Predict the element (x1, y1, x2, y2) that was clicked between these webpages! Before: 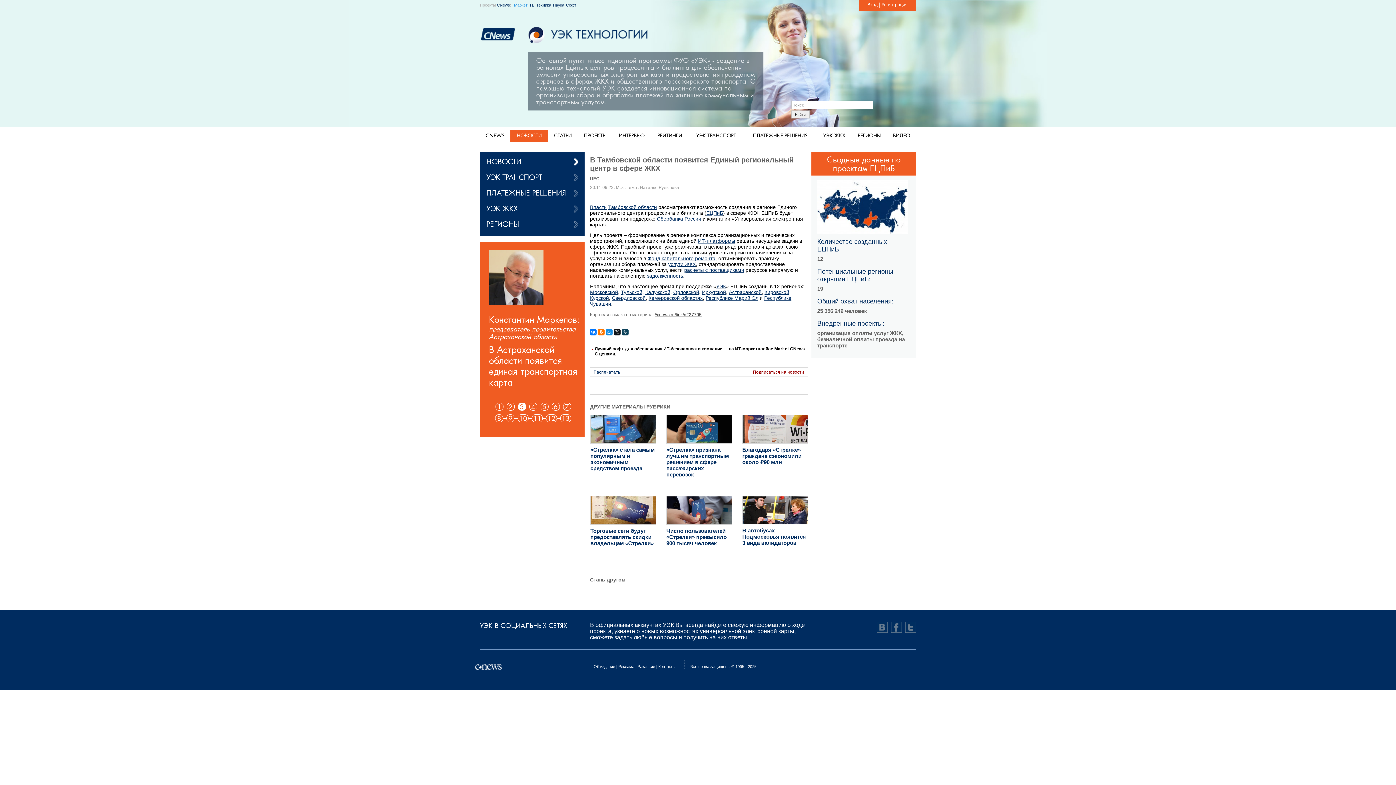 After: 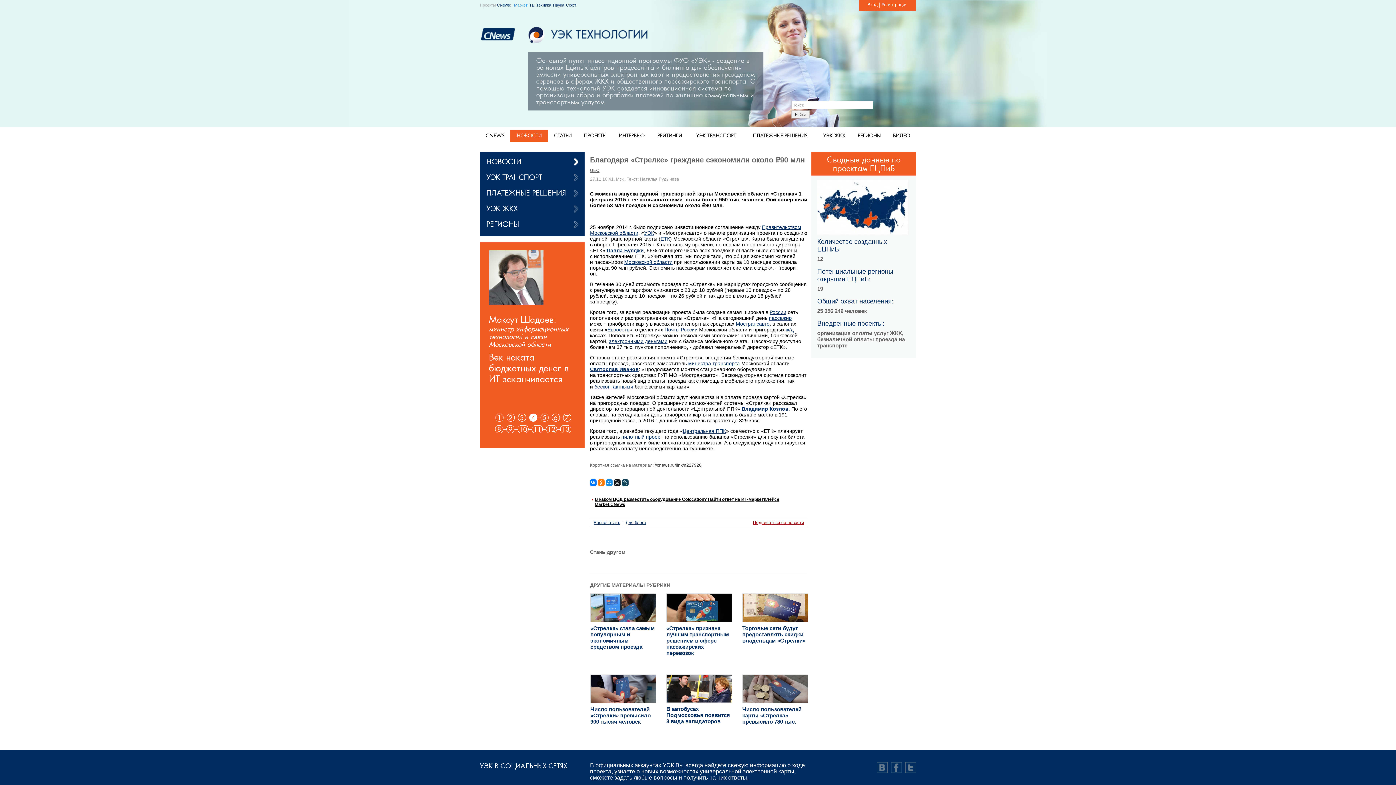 Action: bbox: (742, 438, 808, 445)